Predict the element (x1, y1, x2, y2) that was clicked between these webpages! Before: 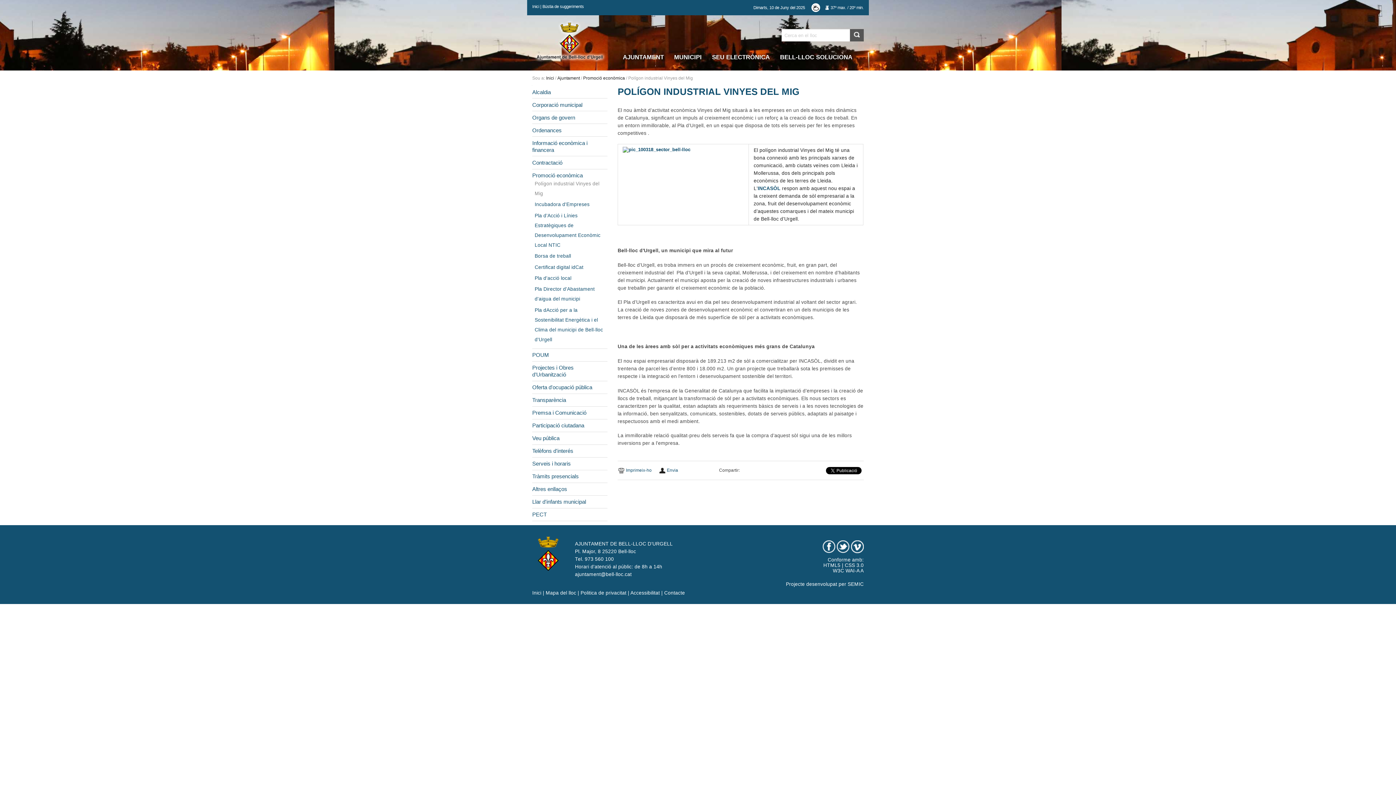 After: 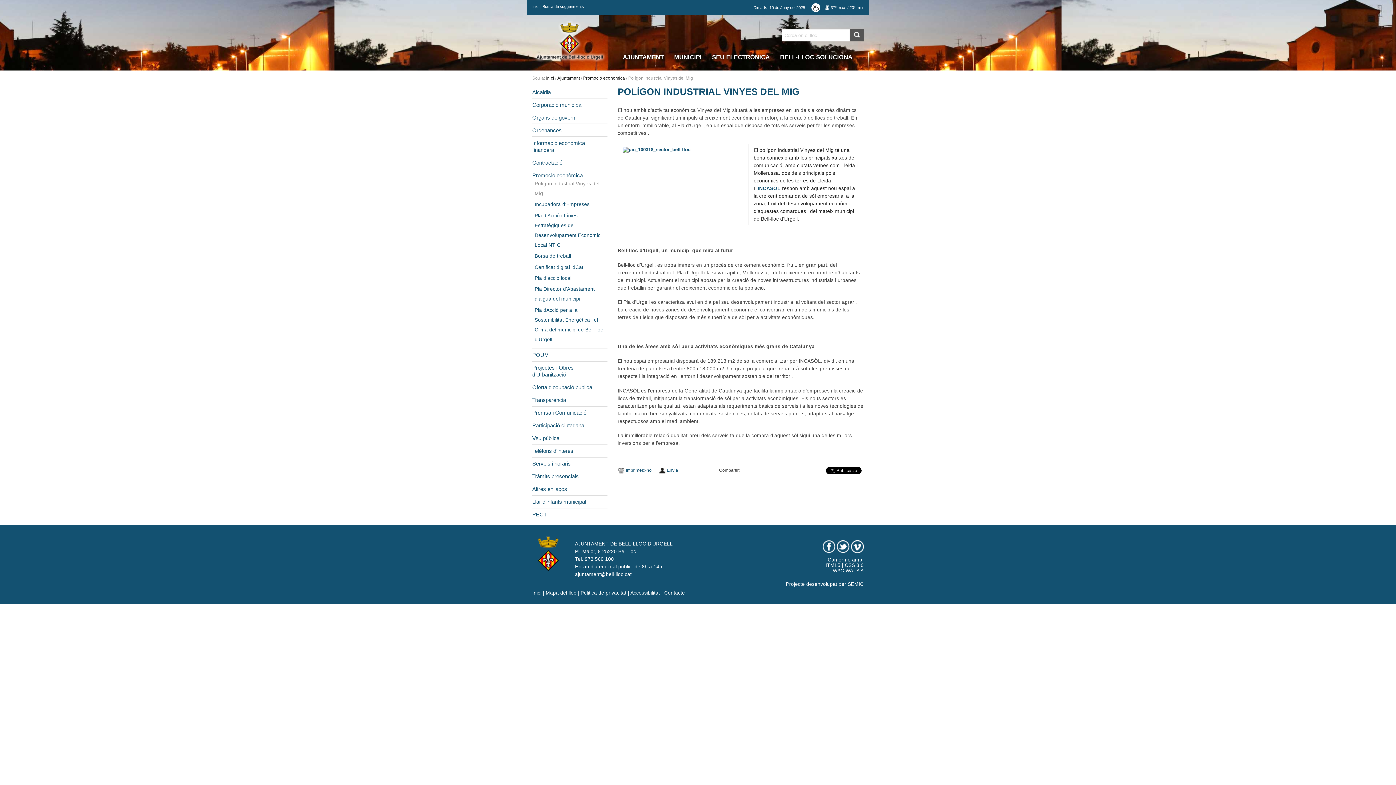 Action: label:  37º max. / 20º min. bbox: (806, 5, 863, 9)